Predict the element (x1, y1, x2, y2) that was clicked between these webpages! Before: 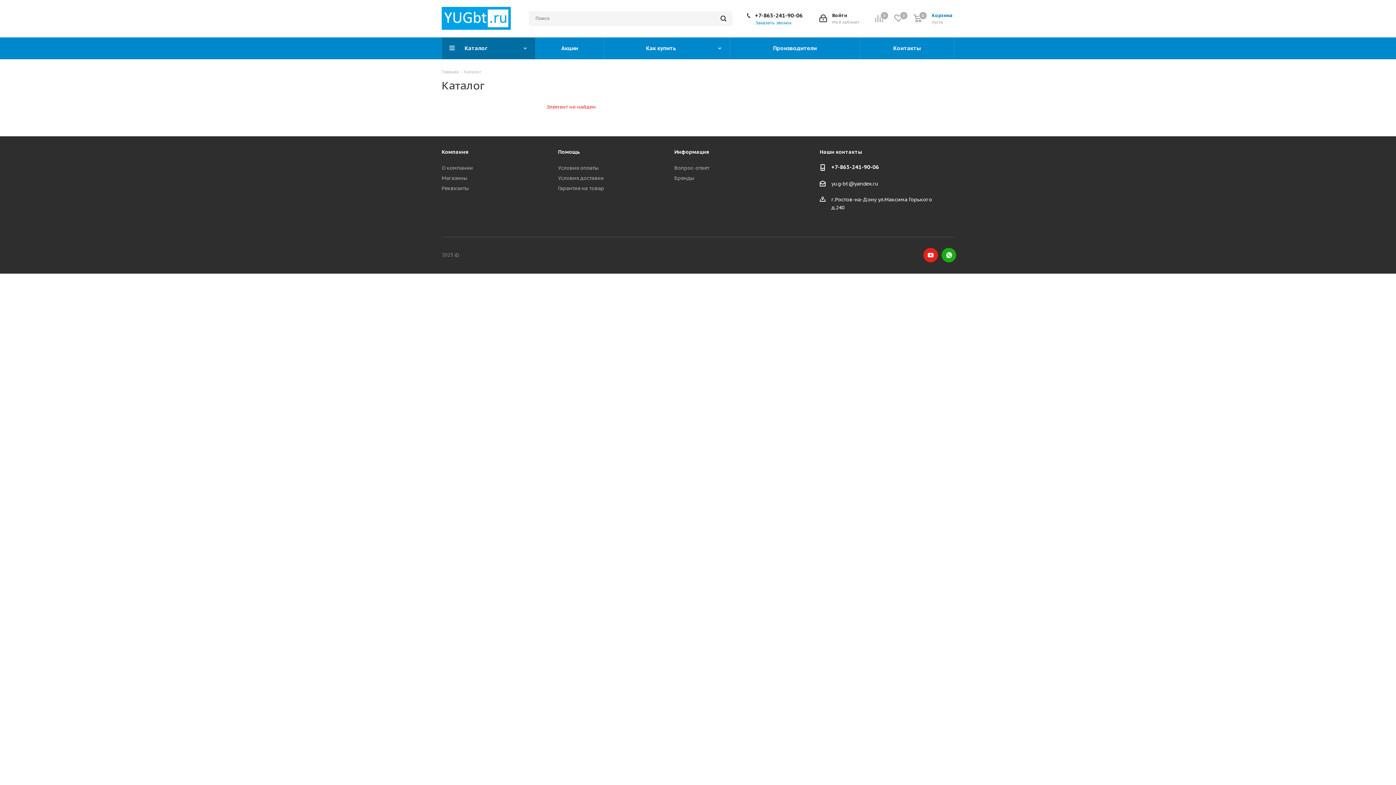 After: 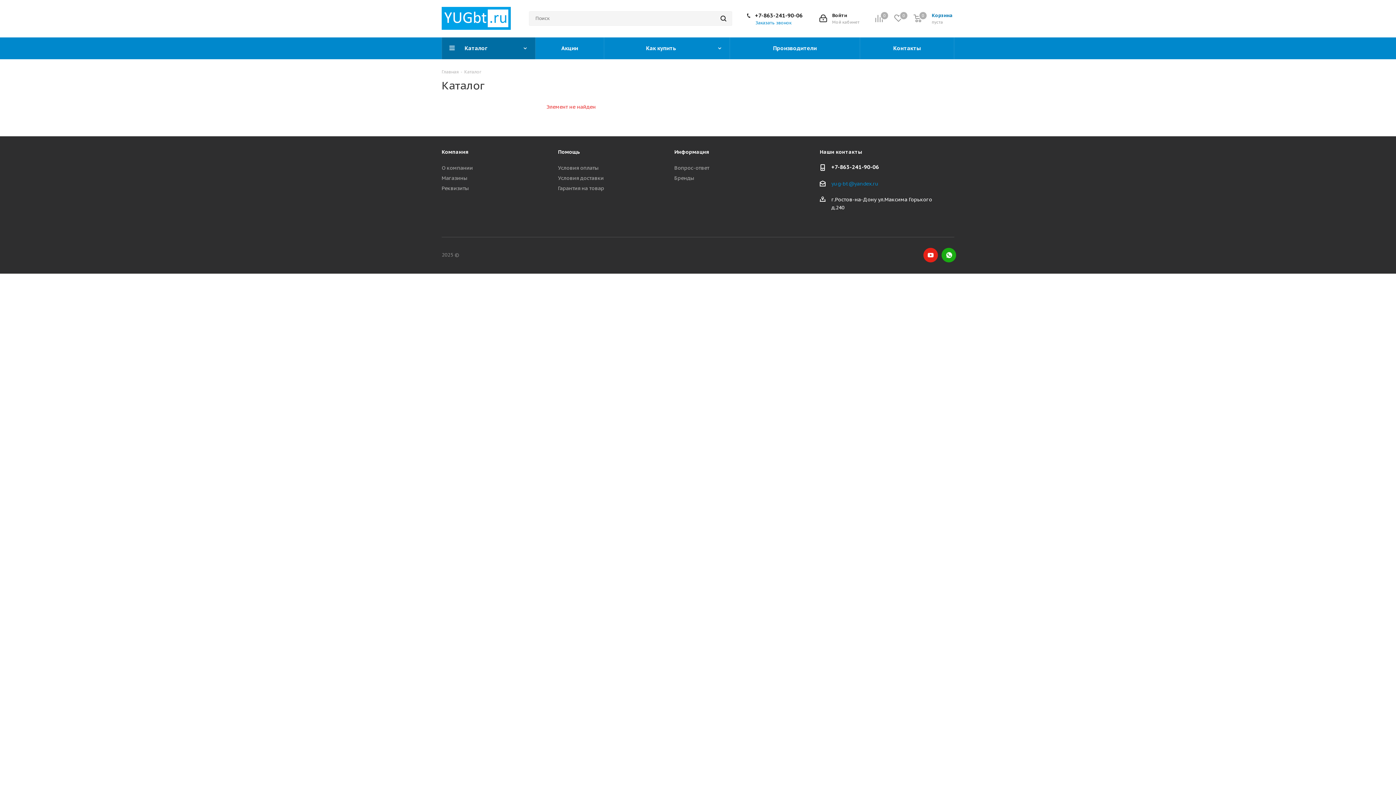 Action: label: yug-bt@yandex.ru bbox: (831, 180, 878, 187)